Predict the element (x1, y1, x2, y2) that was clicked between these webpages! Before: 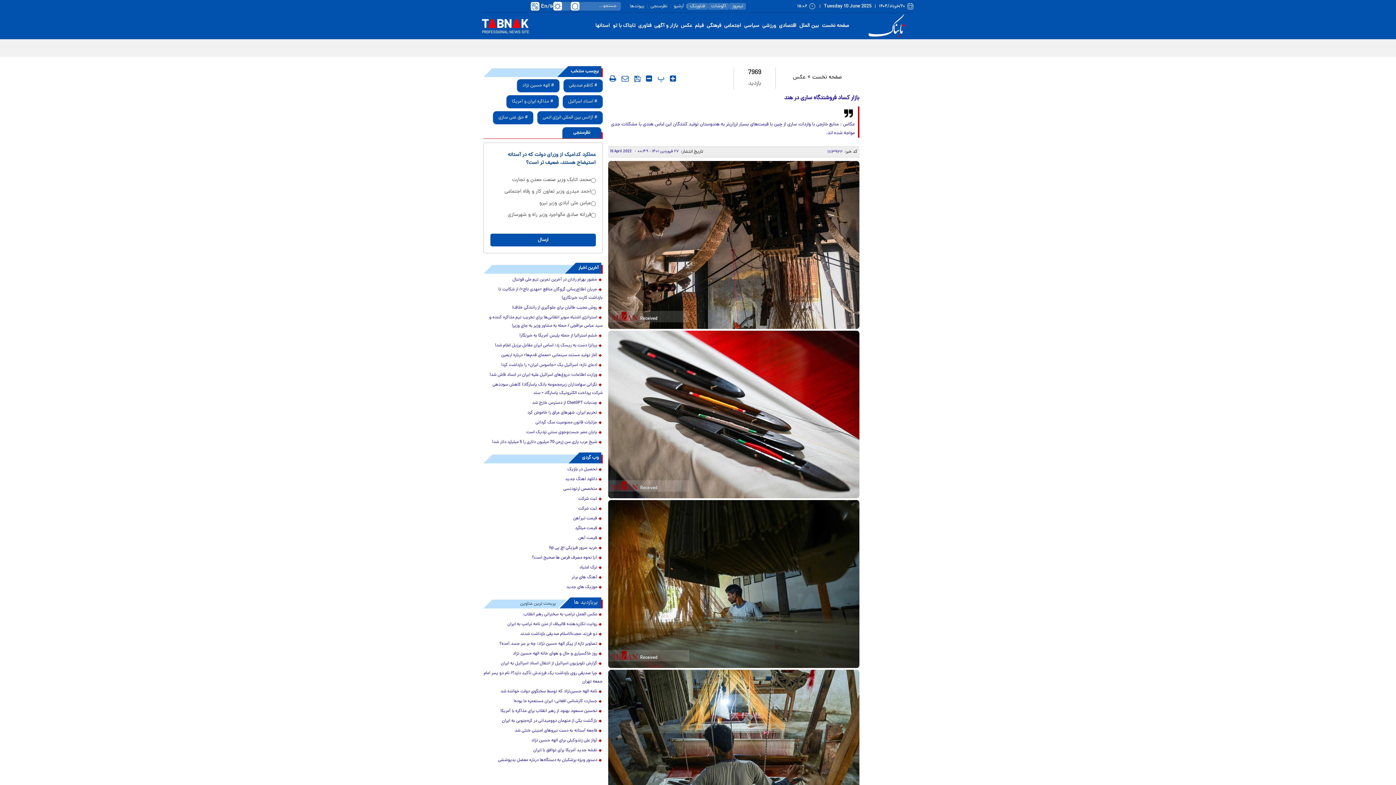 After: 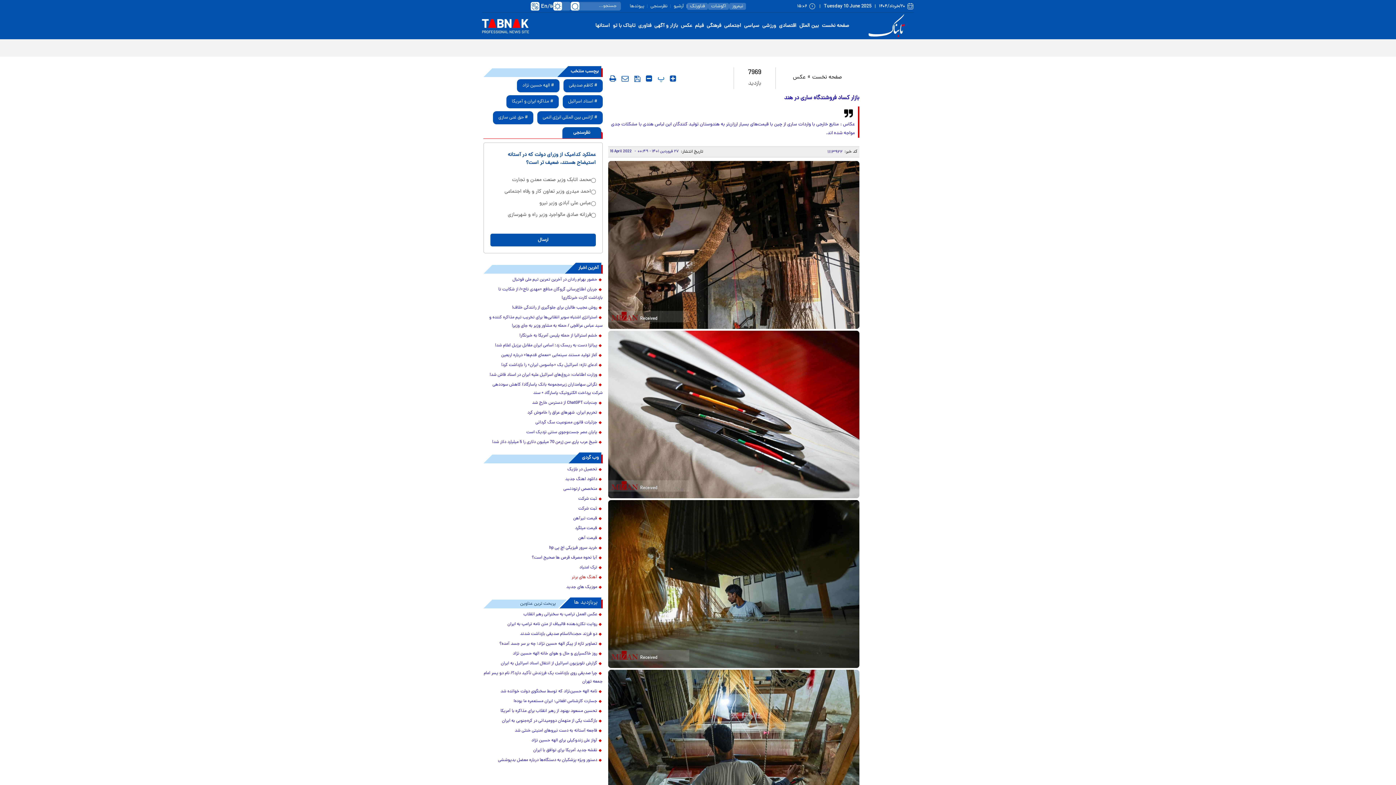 Action: label: آهنگ های برتر bbox: (483, 573, 602, 582)